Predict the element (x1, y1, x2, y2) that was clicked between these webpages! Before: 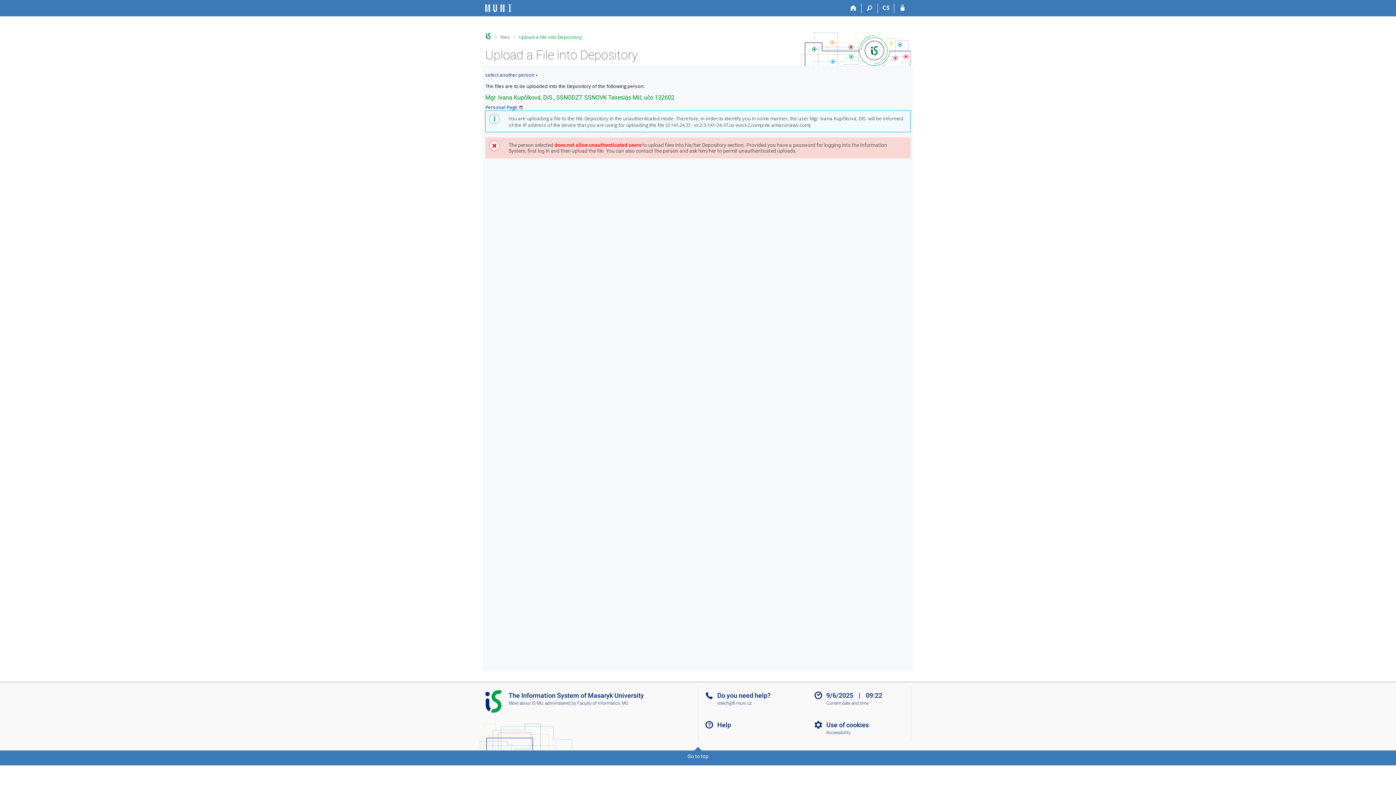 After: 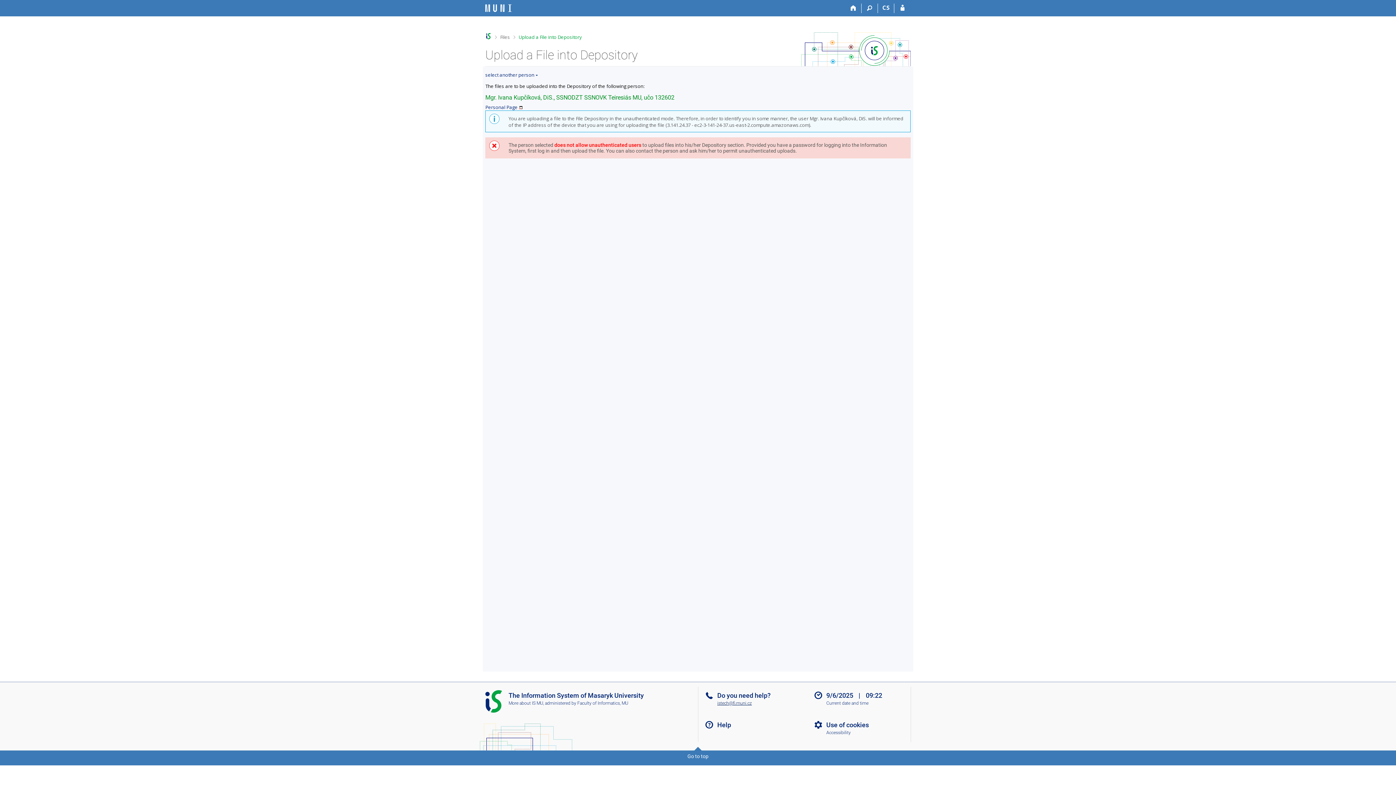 Action: label: istech@fi.muni.cz bbox: (717, 700, 751, 706)